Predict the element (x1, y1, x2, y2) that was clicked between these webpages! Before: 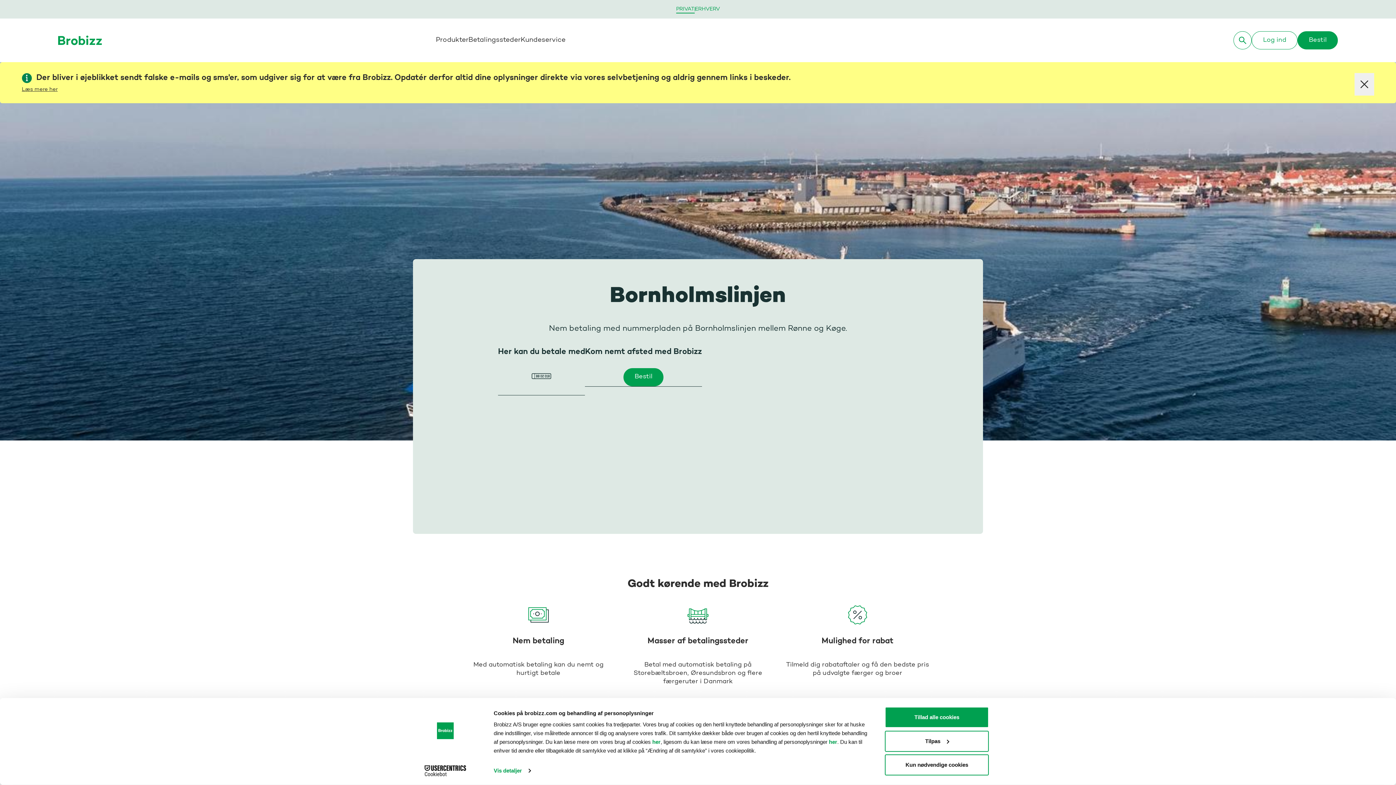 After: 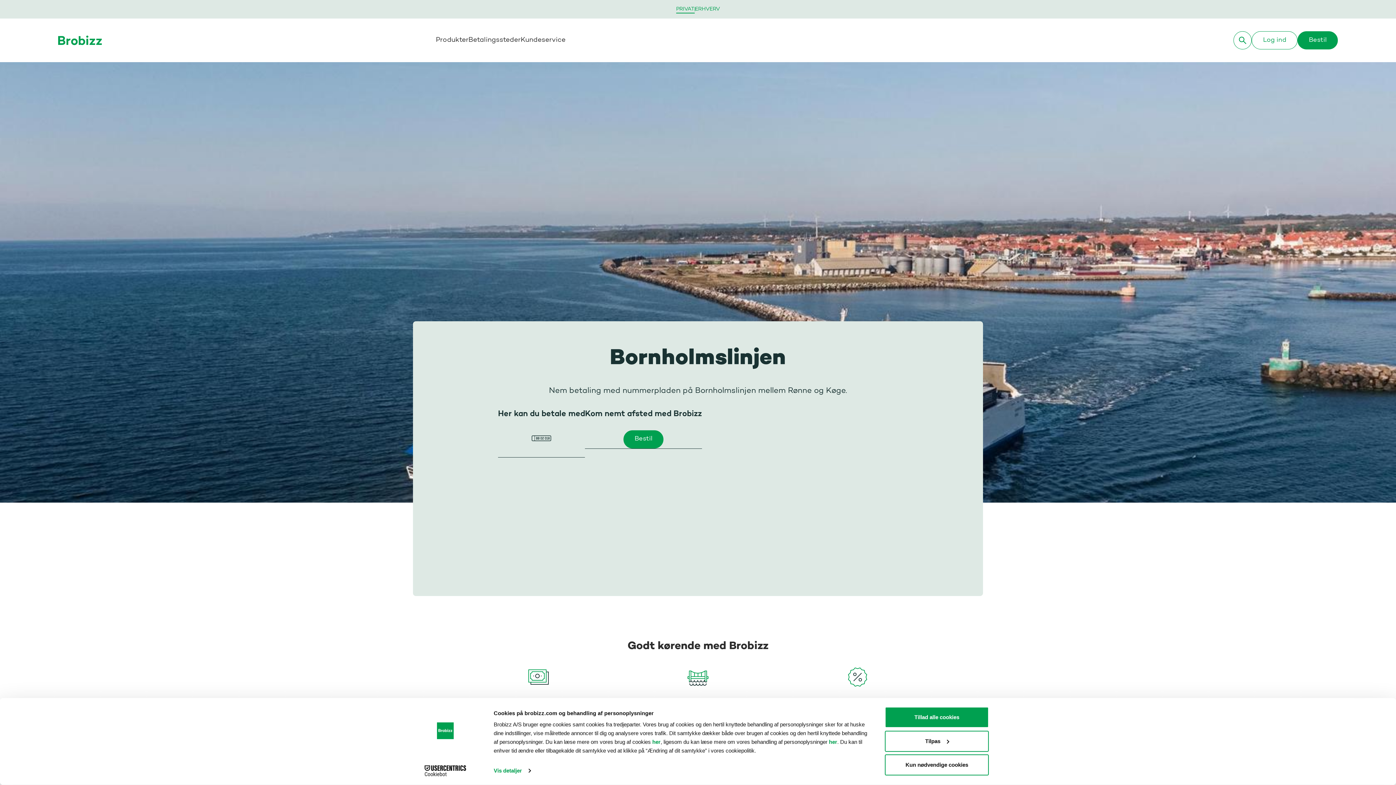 Action: label: Close bbox: (1354, 73, 1374, 95)